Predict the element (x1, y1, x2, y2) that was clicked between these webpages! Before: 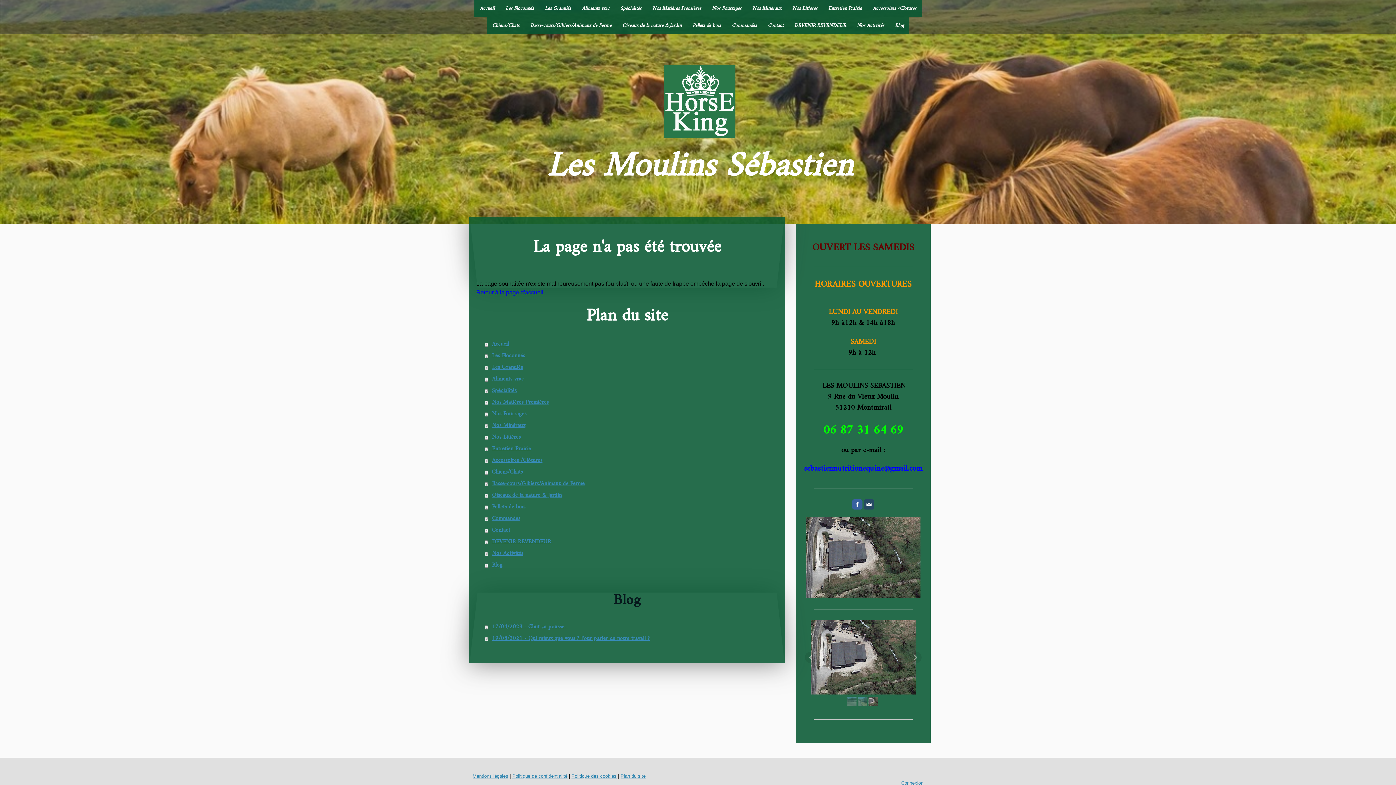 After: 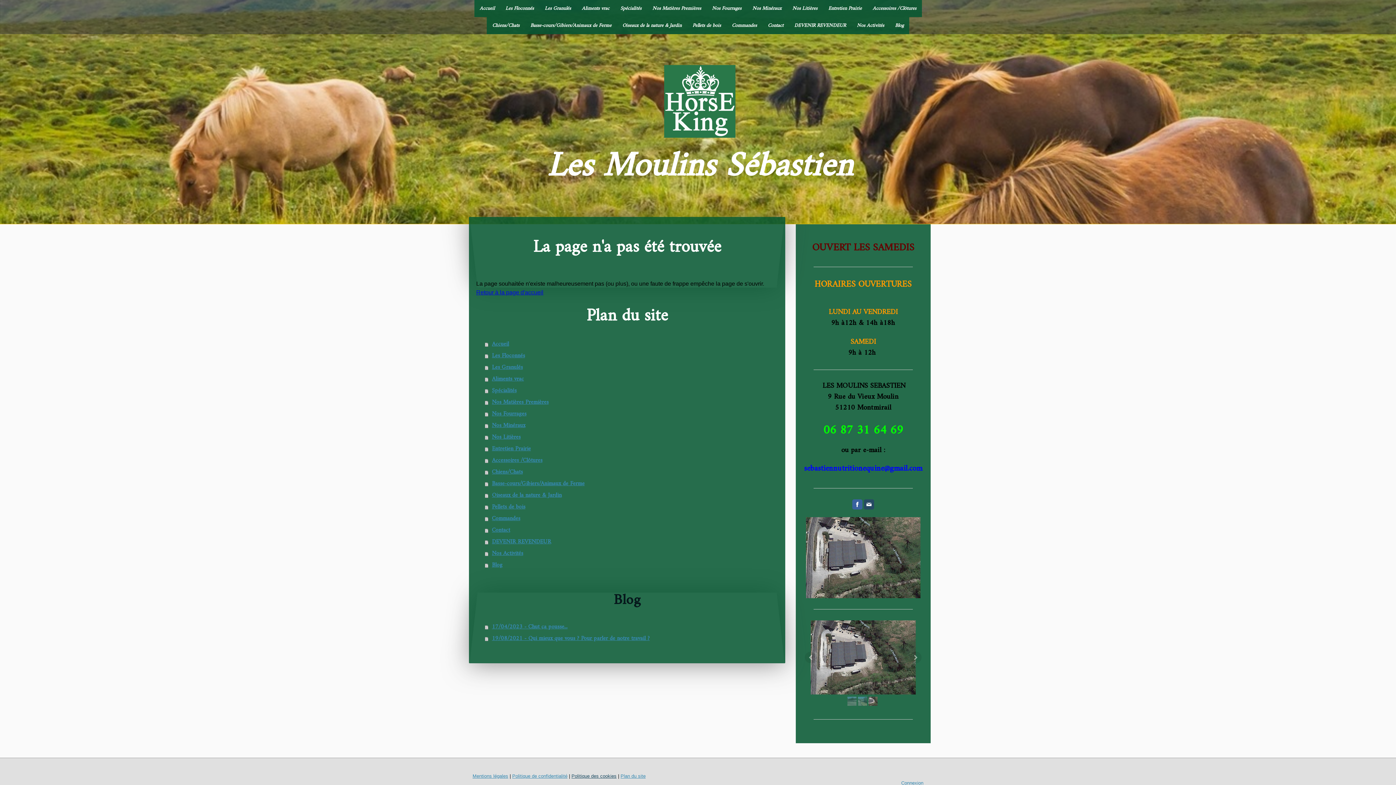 Action: bbox: (571, 773, 616, 779) label: Politique des cookies